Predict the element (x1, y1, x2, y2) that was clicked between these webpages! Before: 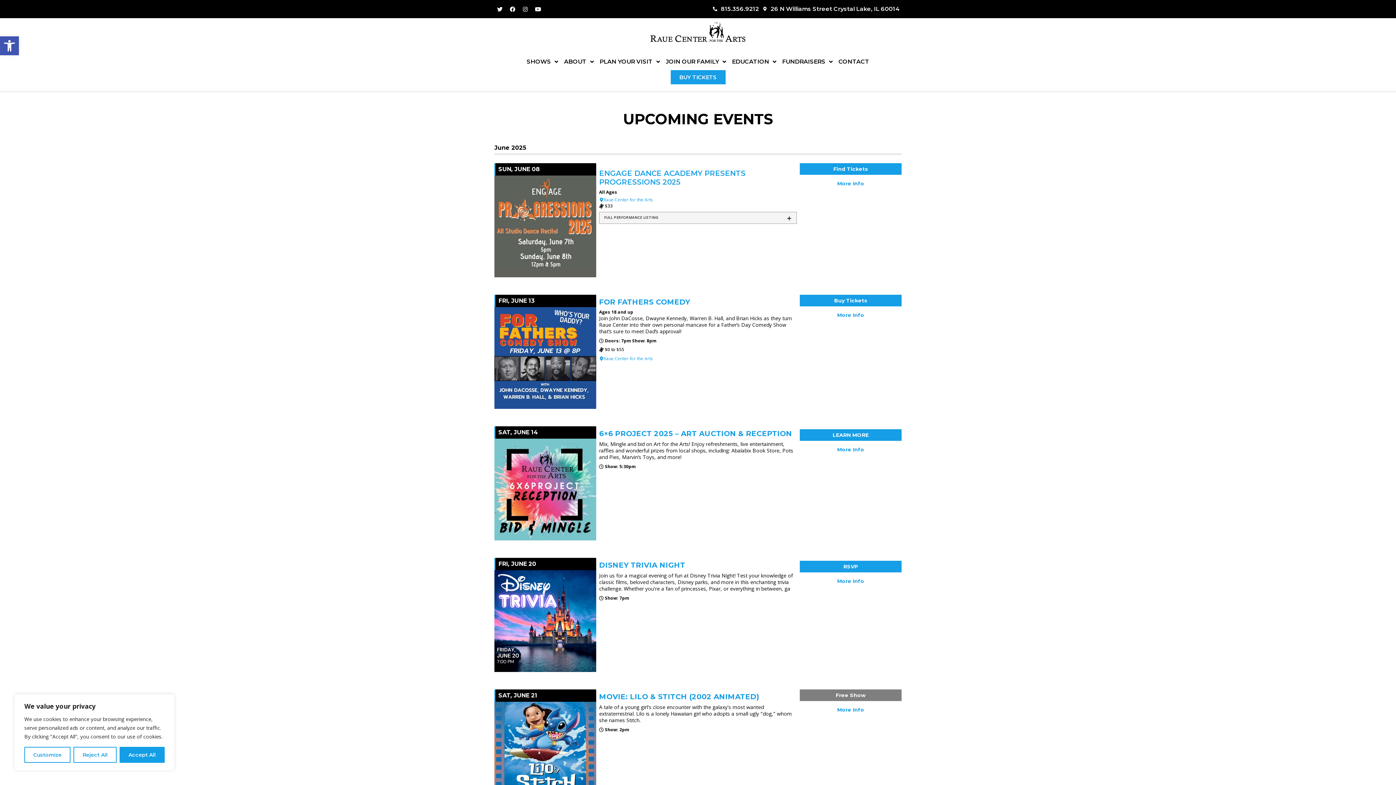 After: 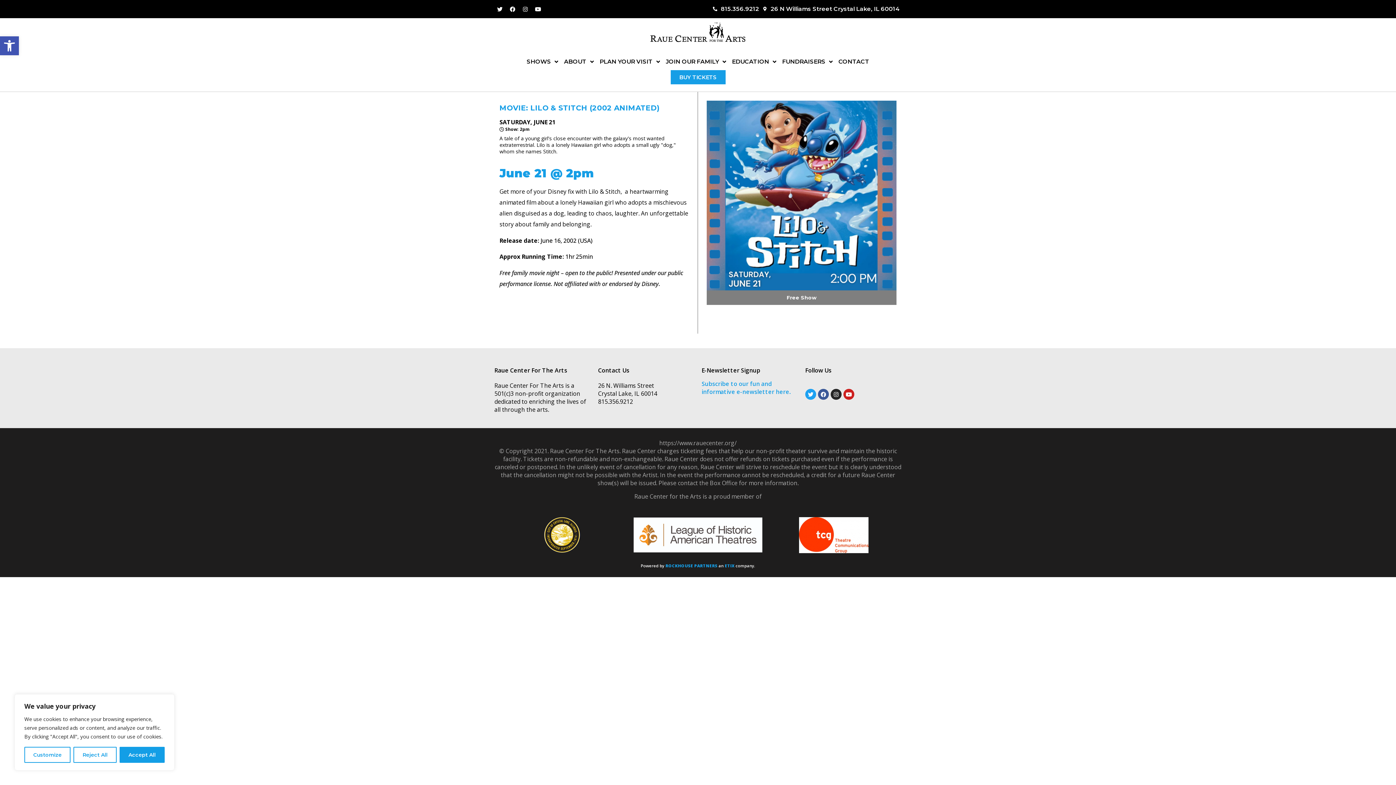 Action: label: SAT, JUNE 21 bbox: (494, 689, 596, 804)